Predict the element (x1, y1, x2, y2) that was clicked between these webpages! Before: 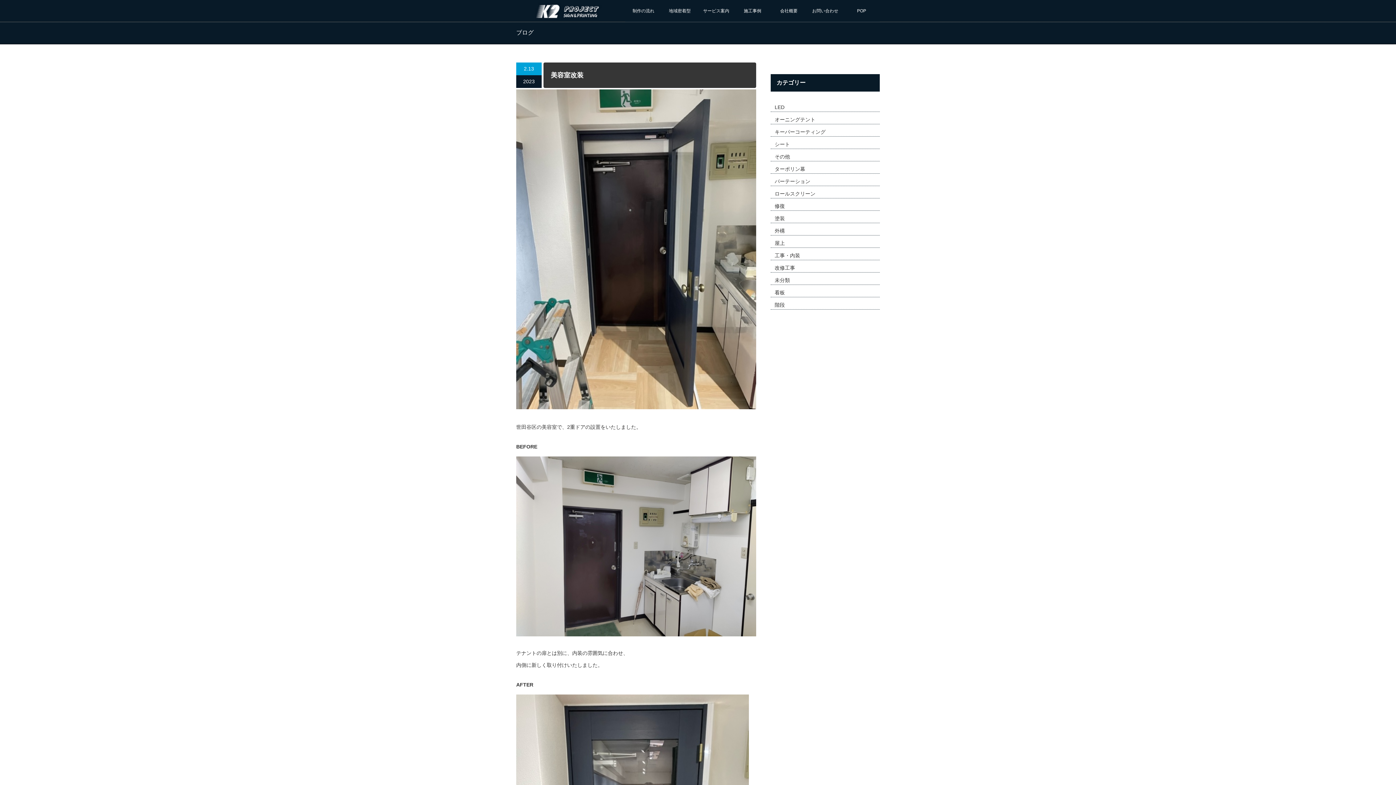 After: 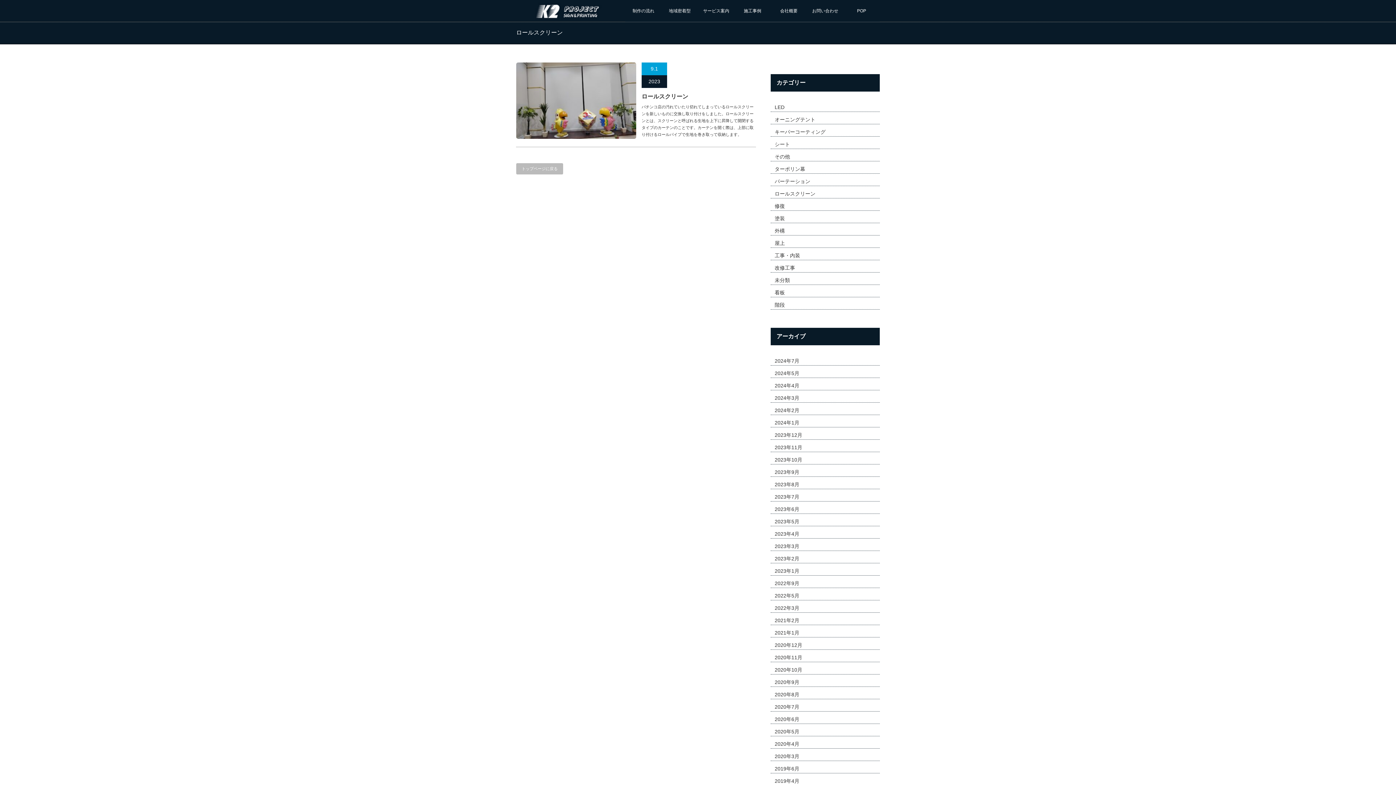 Action: bbox: (774, 190, 815, 196) label: ロールスクリーン